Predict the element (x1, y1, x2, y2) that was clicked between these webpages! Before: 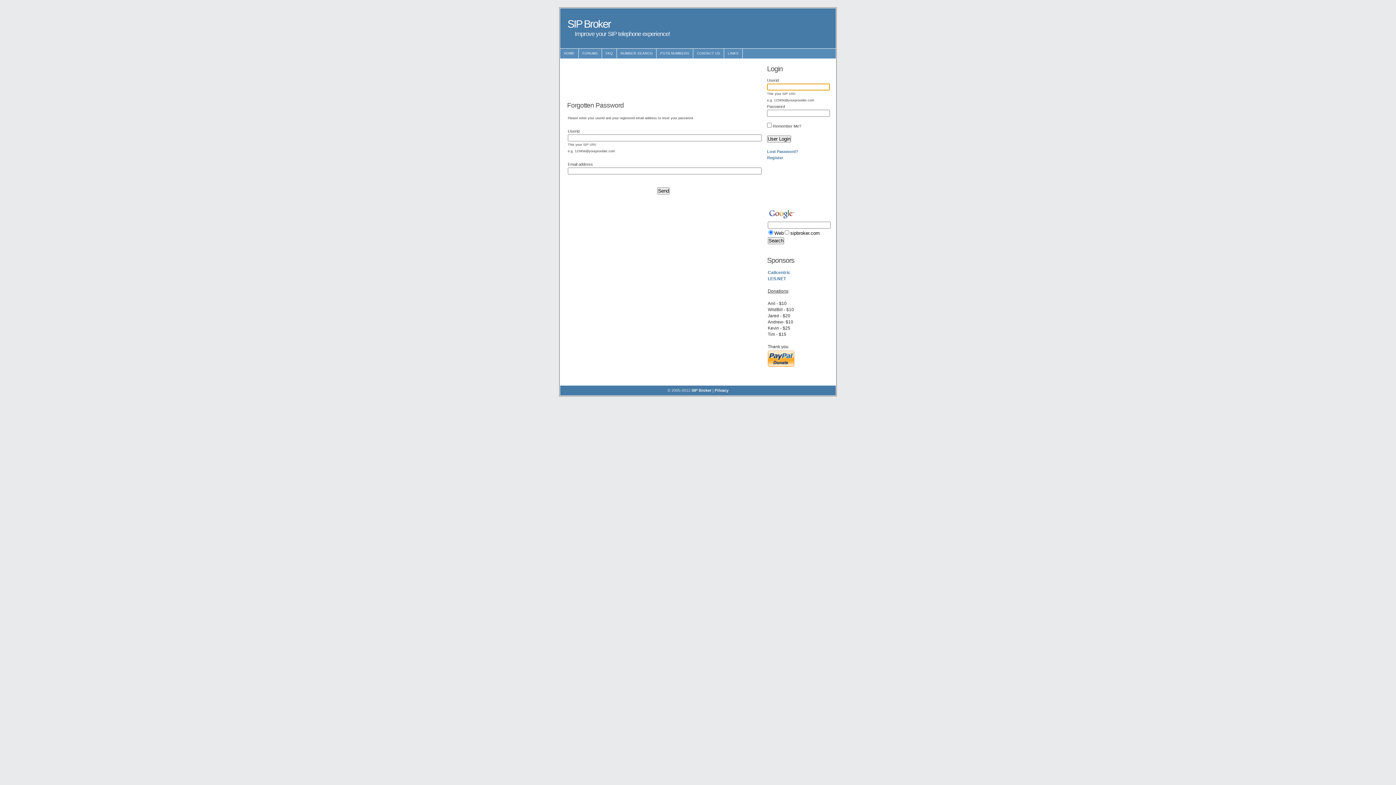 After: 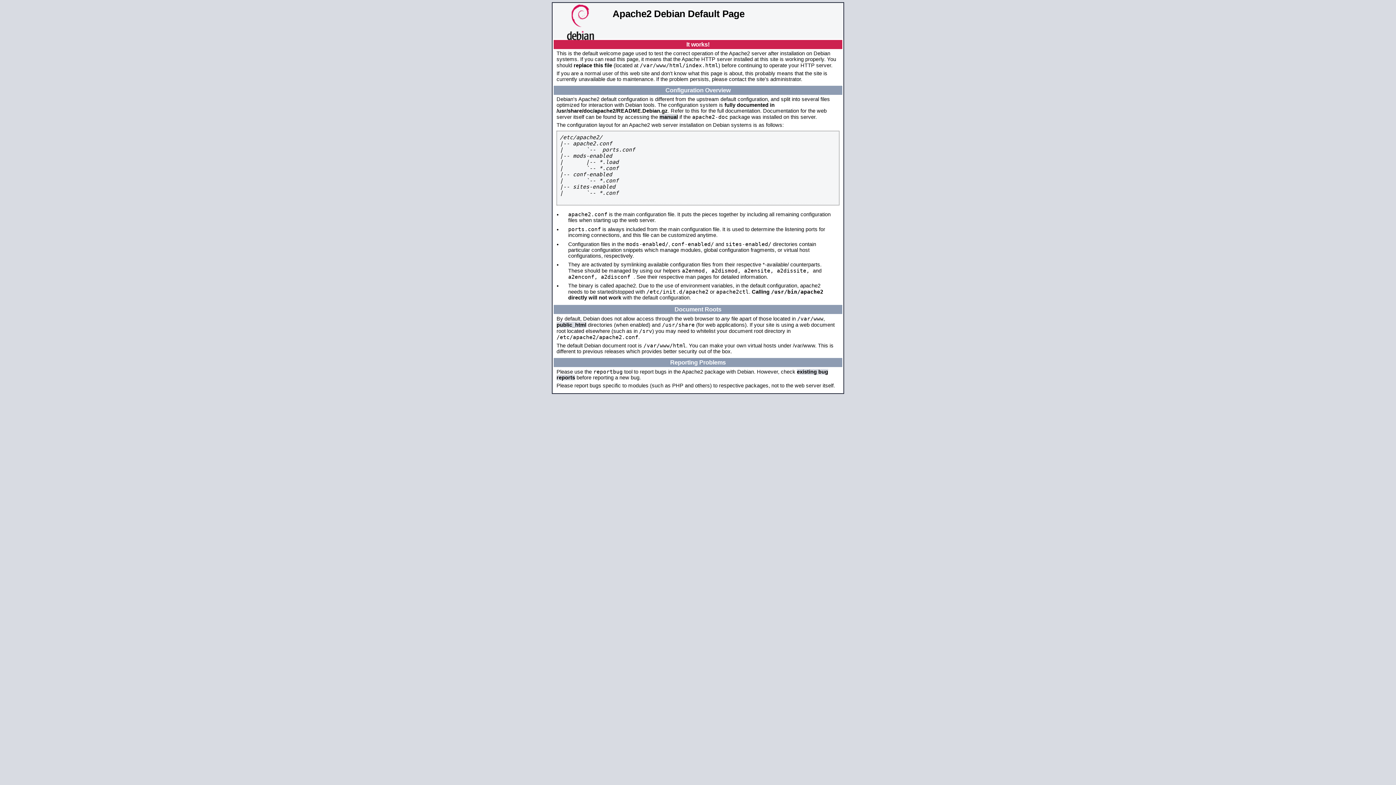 Action: bbox: (578, 48, 601, 58) label: FORUMS